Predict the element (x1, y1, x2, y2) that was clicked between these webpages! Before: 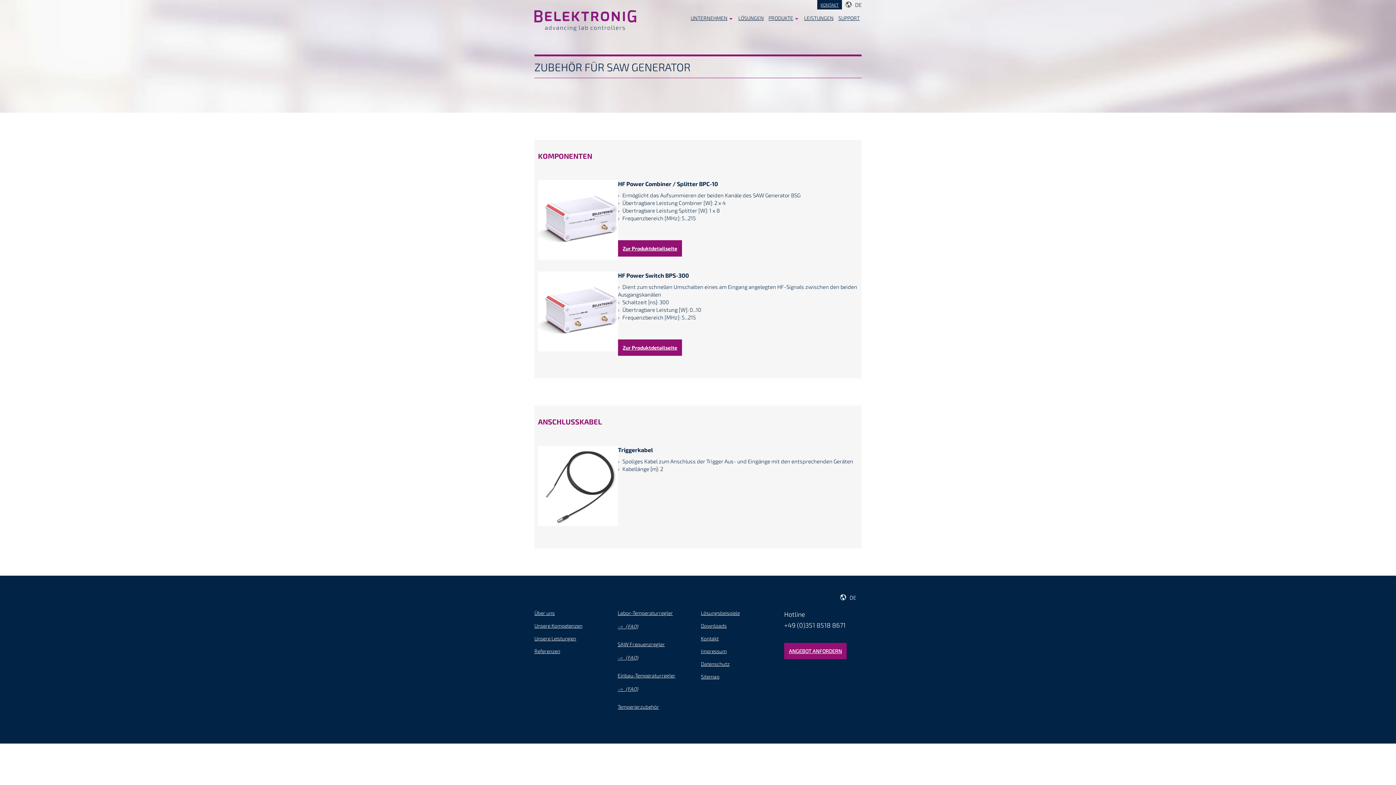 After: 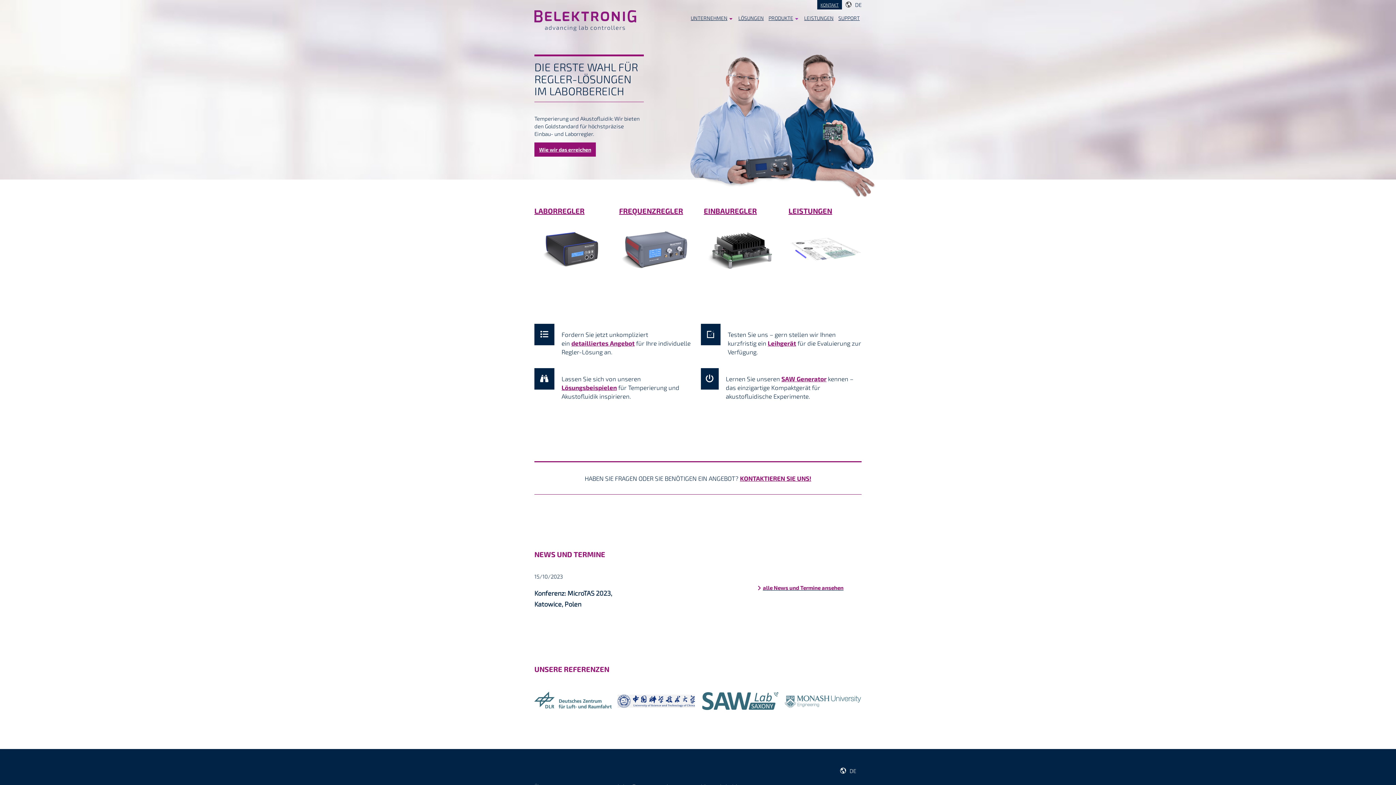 Action: bbox: (534, 7, 636, 30)